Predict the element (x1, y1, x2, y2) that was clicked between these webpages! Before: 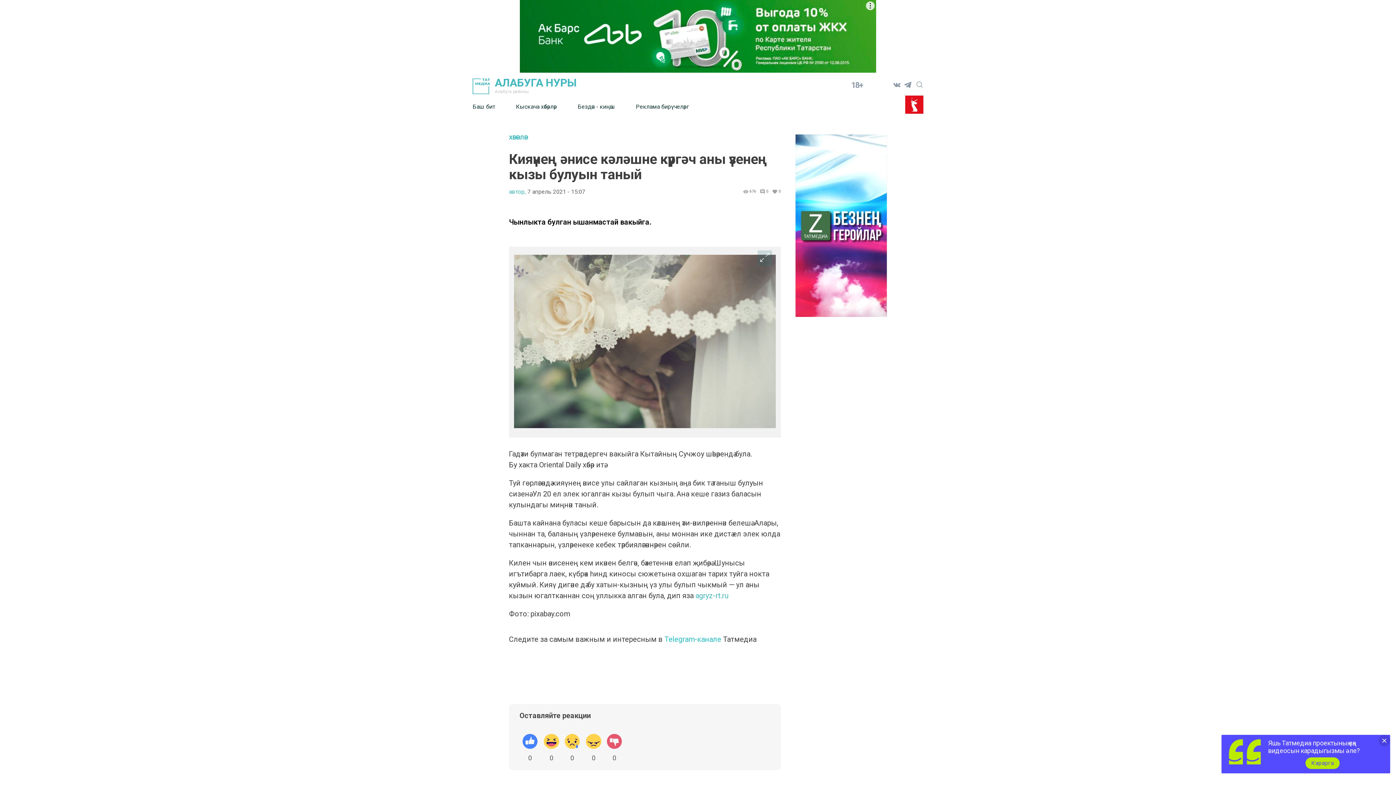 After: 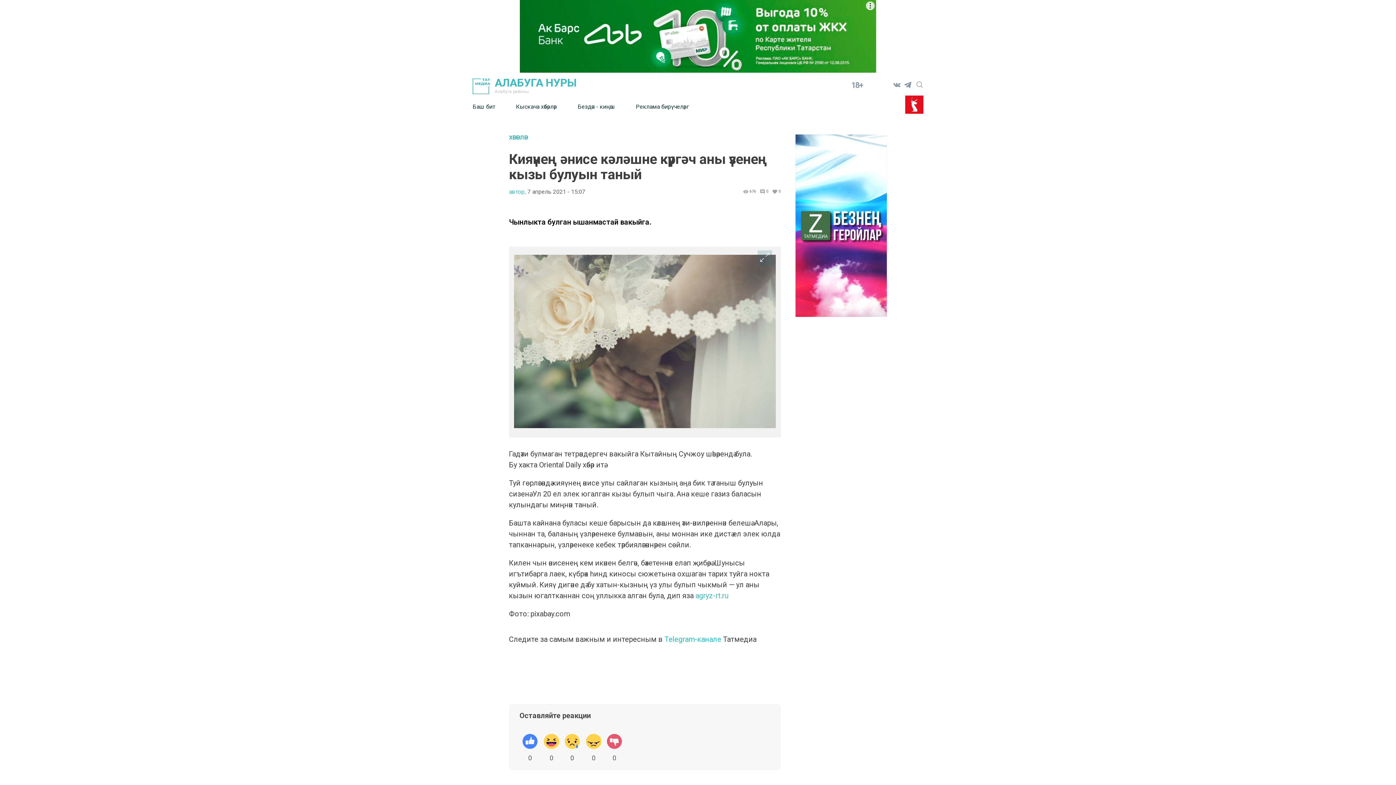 Action: label: Карарга bbox: (1305, 757, 1340, 769)